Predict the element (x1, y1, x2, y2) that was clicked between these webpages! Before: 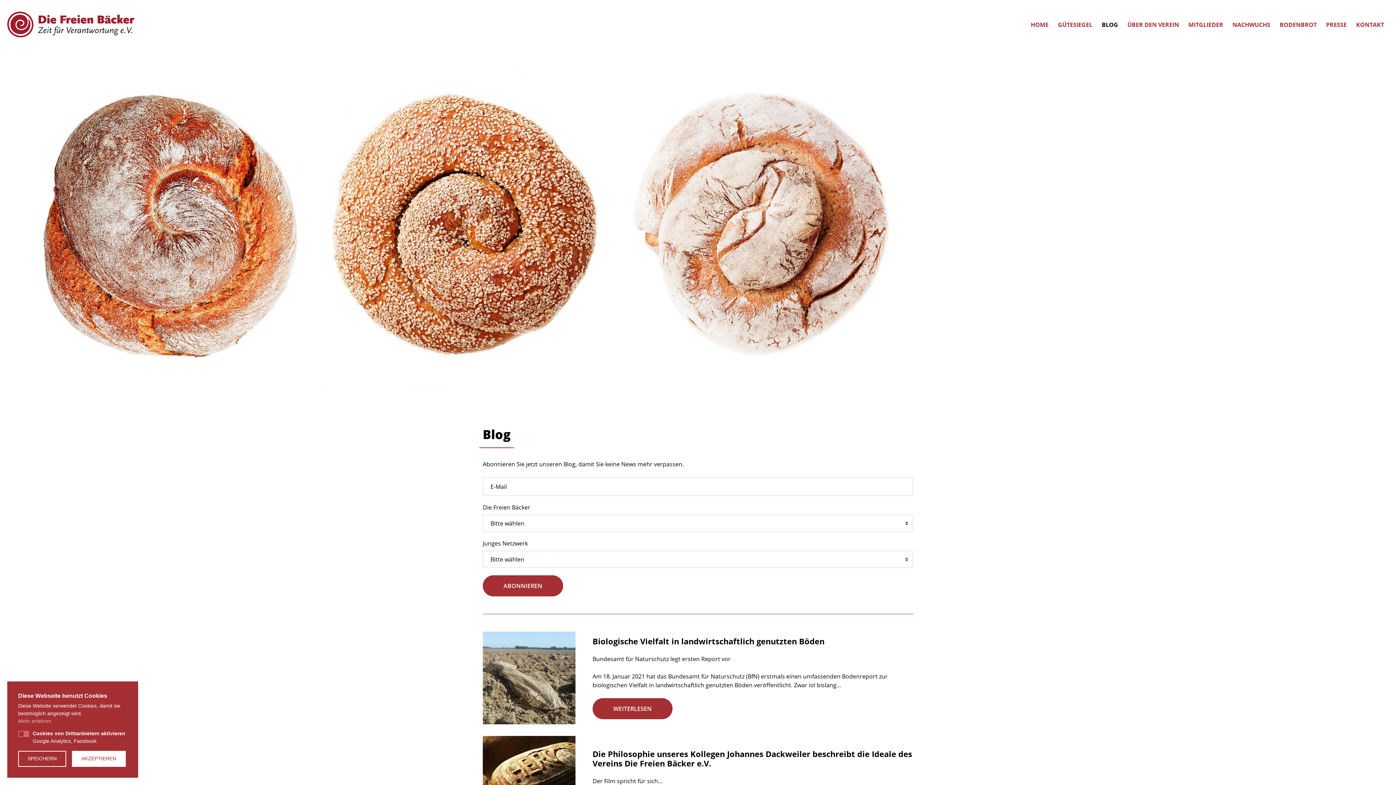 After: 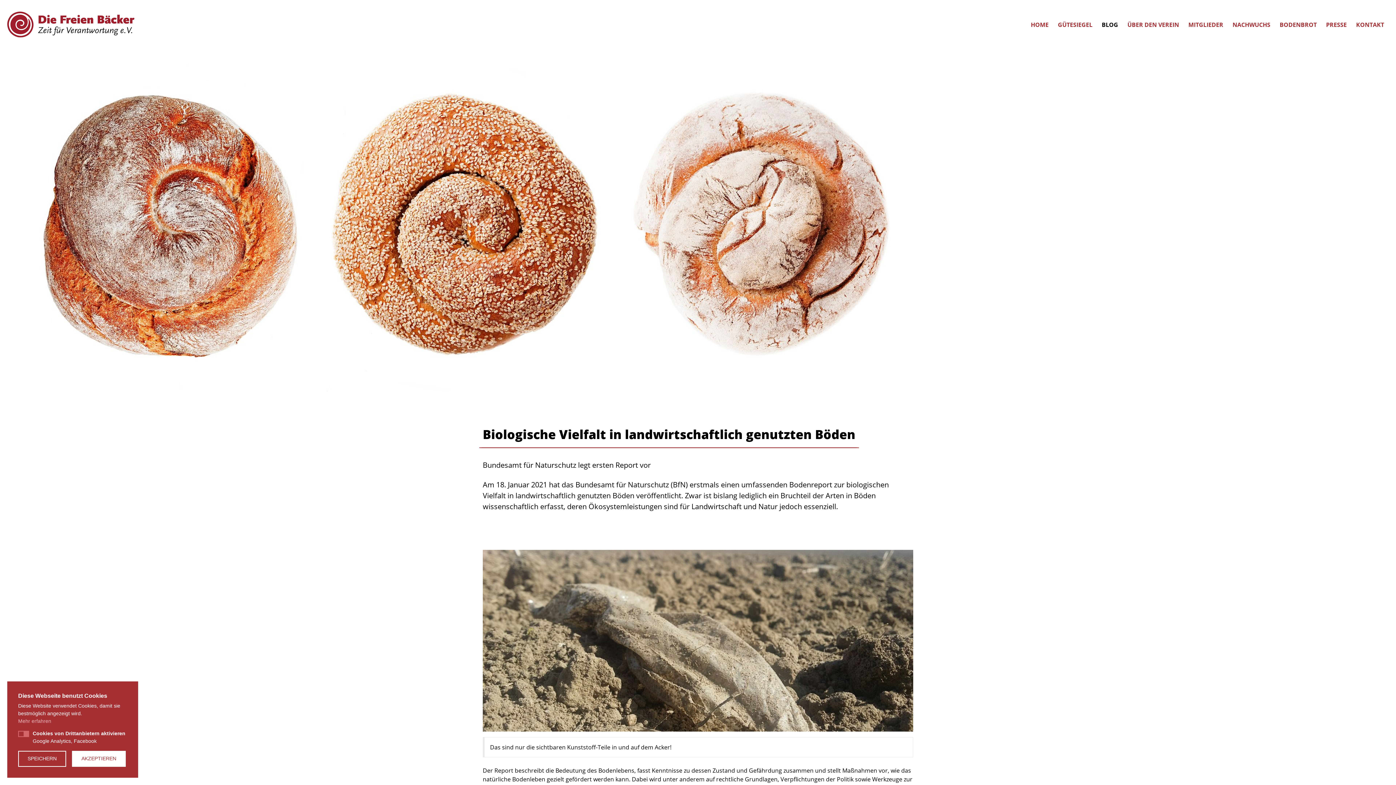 Action: bbox: (592, 698, 672, 719) label: WEITERLESEN